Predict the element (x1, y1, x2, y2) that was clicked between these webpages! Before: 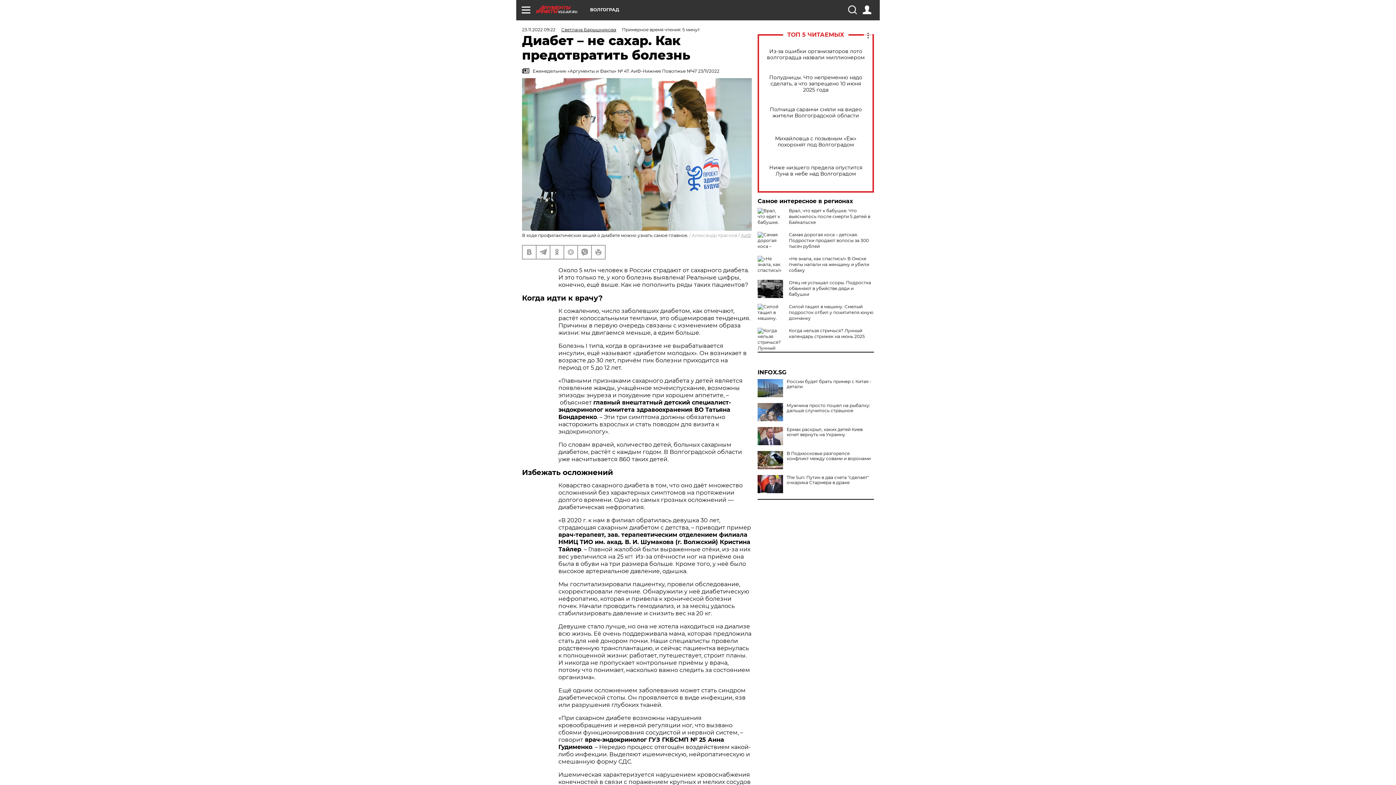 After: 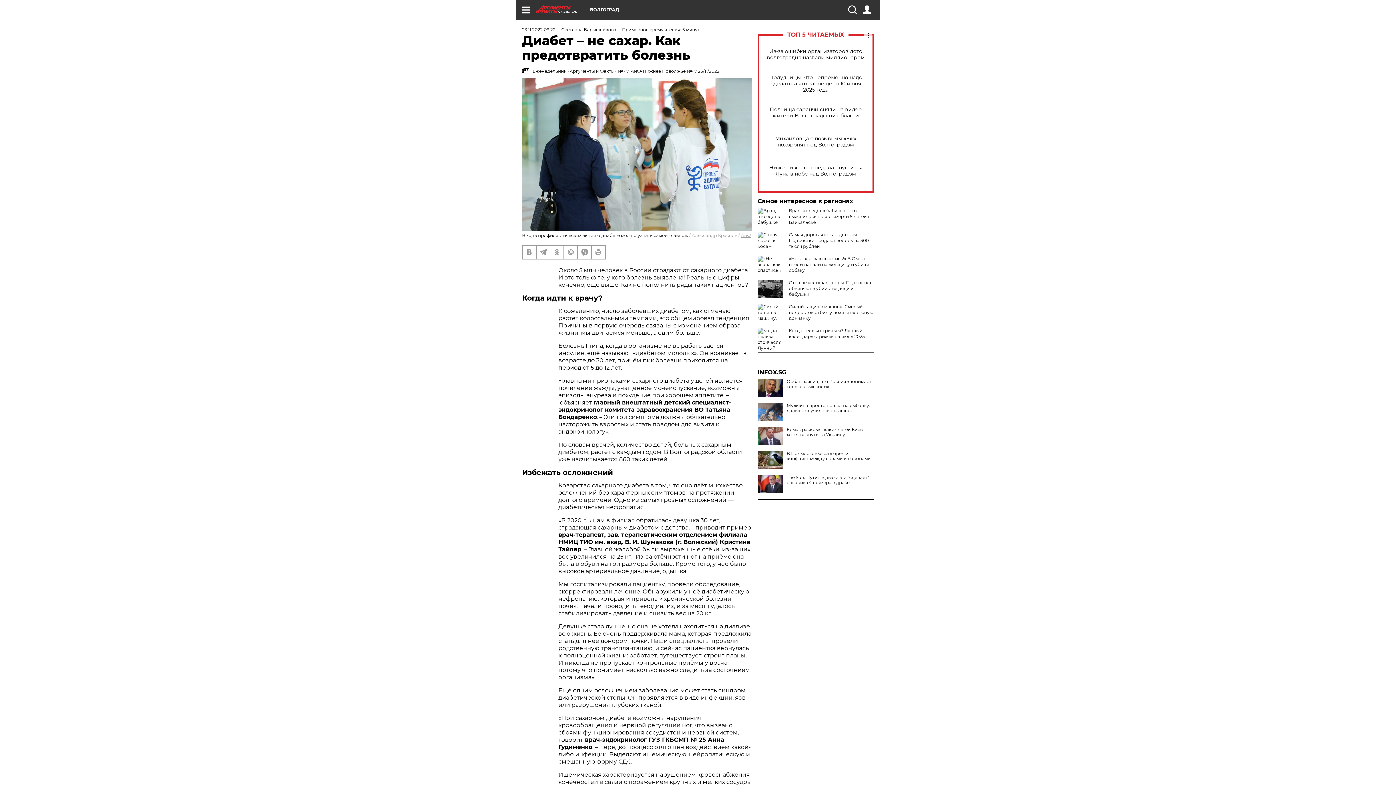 Action: bbox: (757, 379, 783, 397)